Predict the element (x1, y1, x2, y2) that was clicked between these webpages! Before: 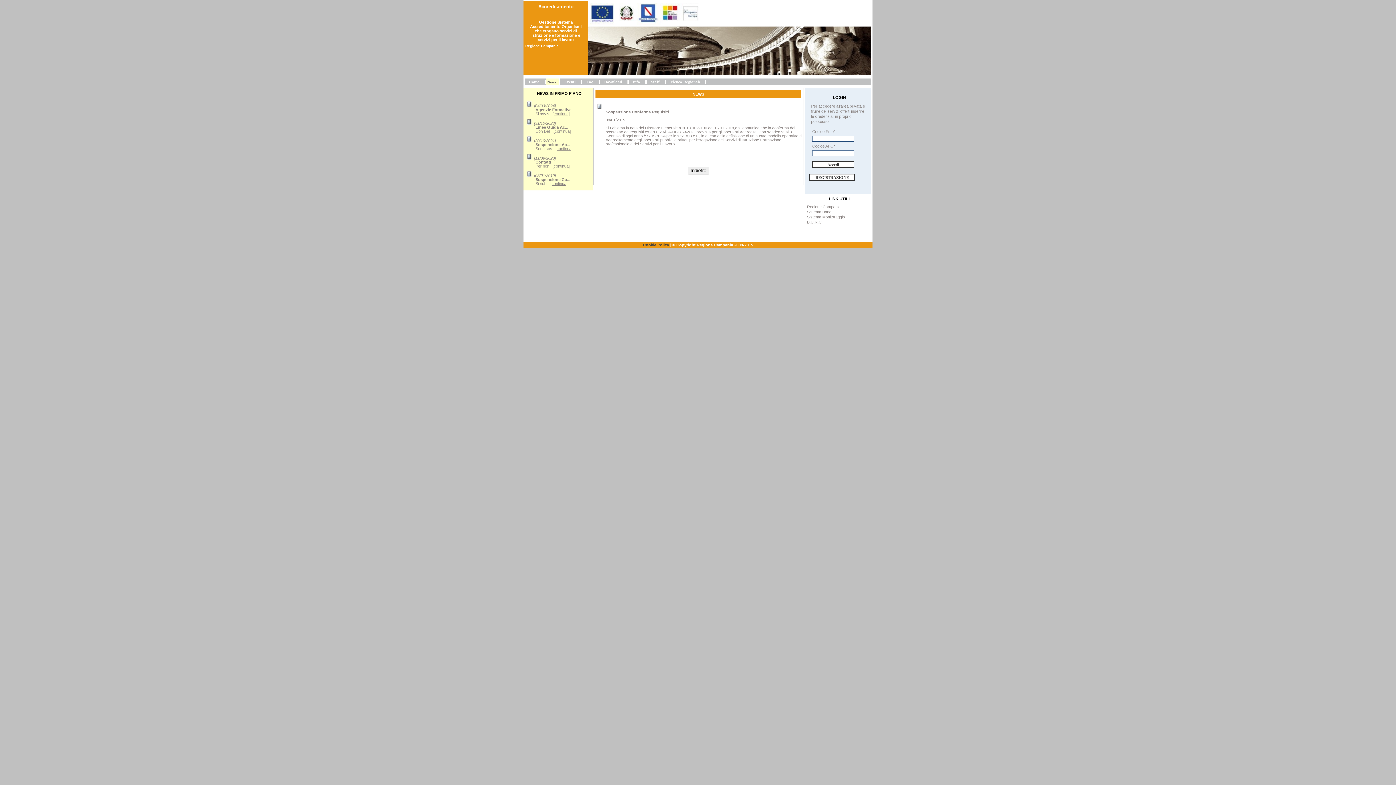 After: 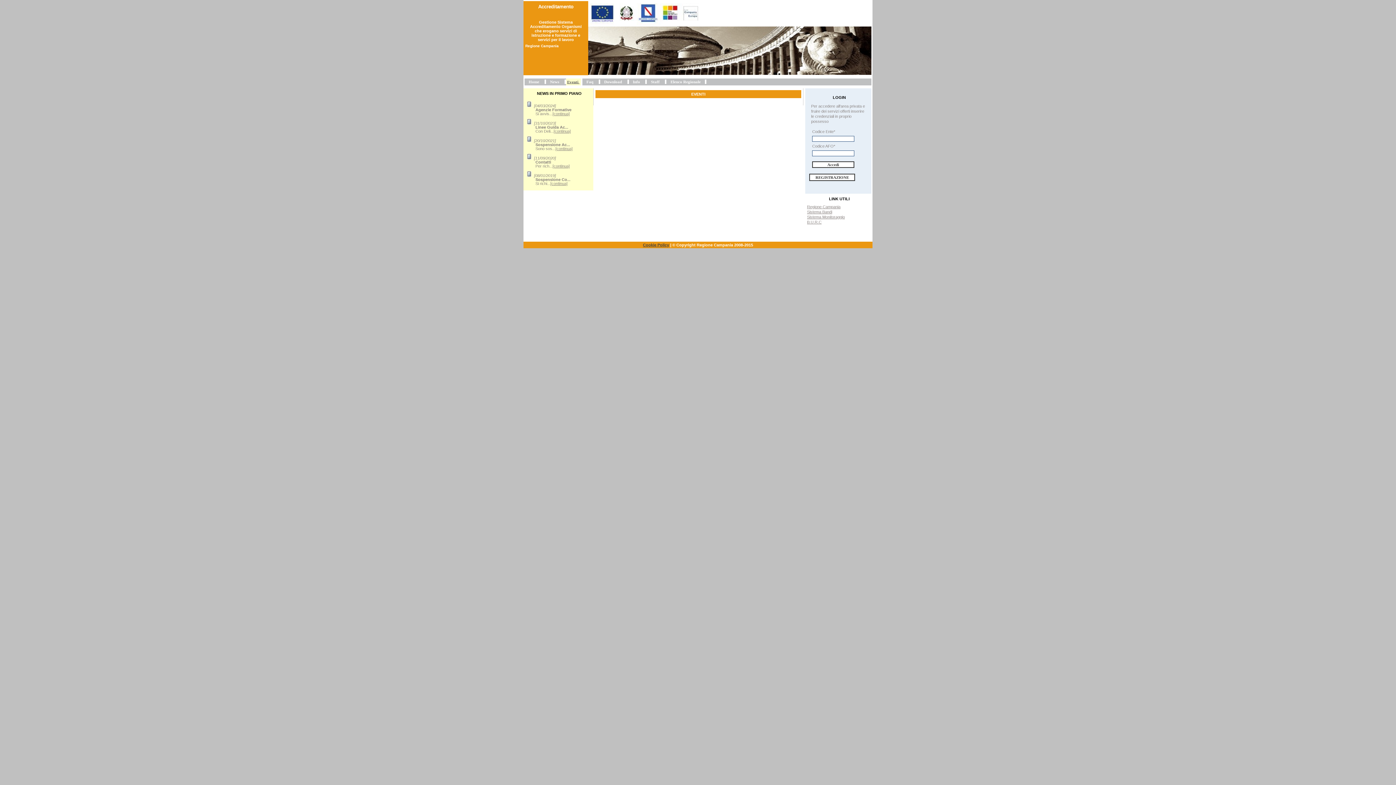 Action: bbox: (564, 79, 575, 84) label: Eventi